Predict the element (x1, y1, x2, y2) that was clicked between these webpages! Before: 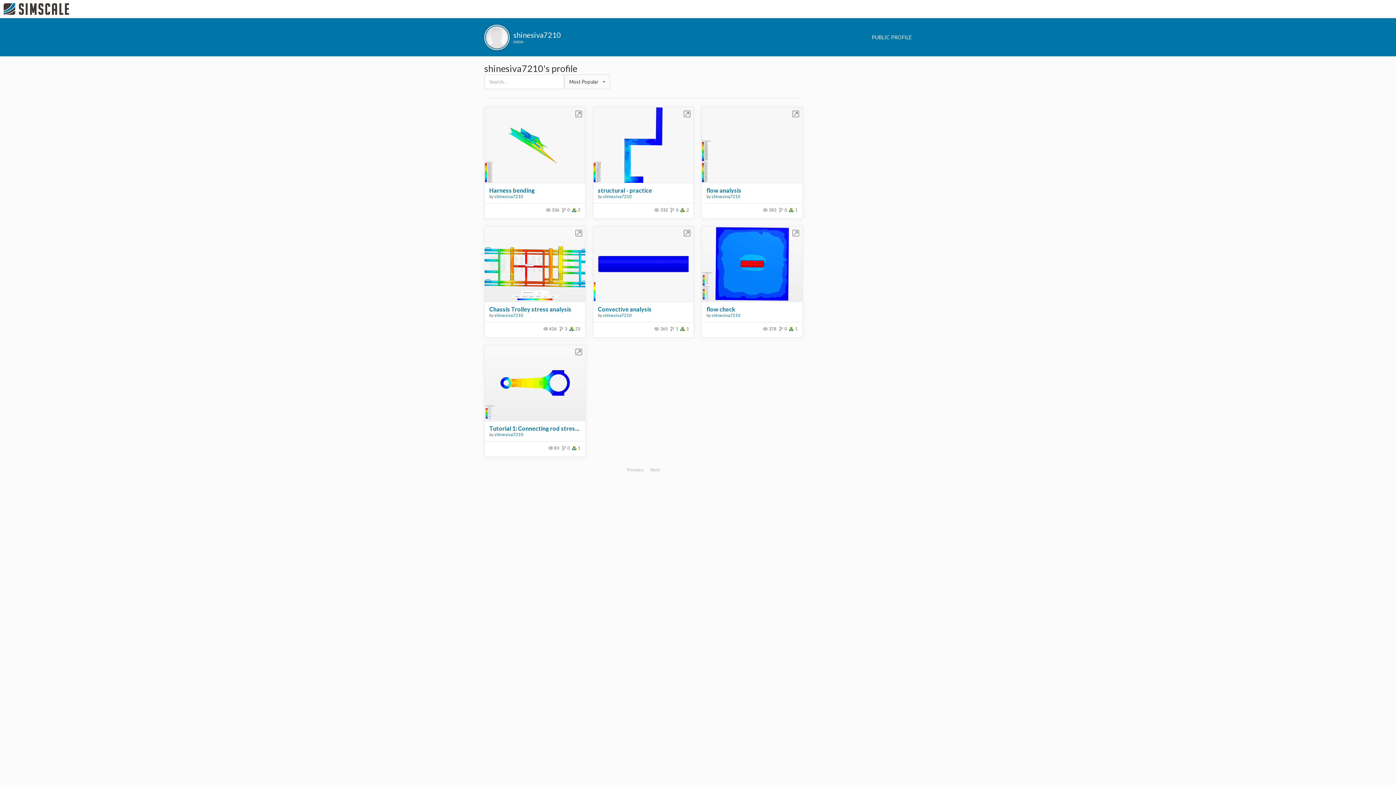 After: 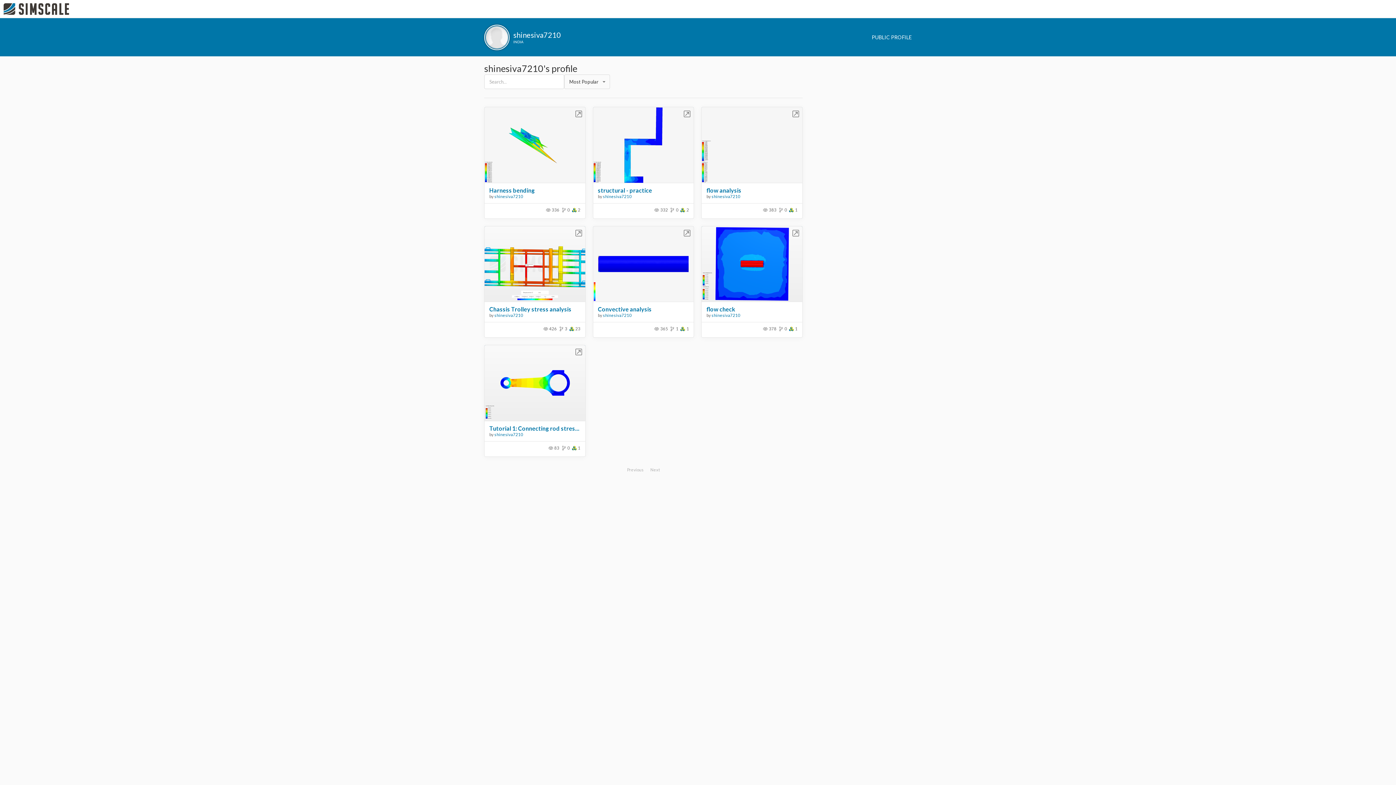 Action: label: shinesiva7210 bbox: (494, 313, 523, 317)